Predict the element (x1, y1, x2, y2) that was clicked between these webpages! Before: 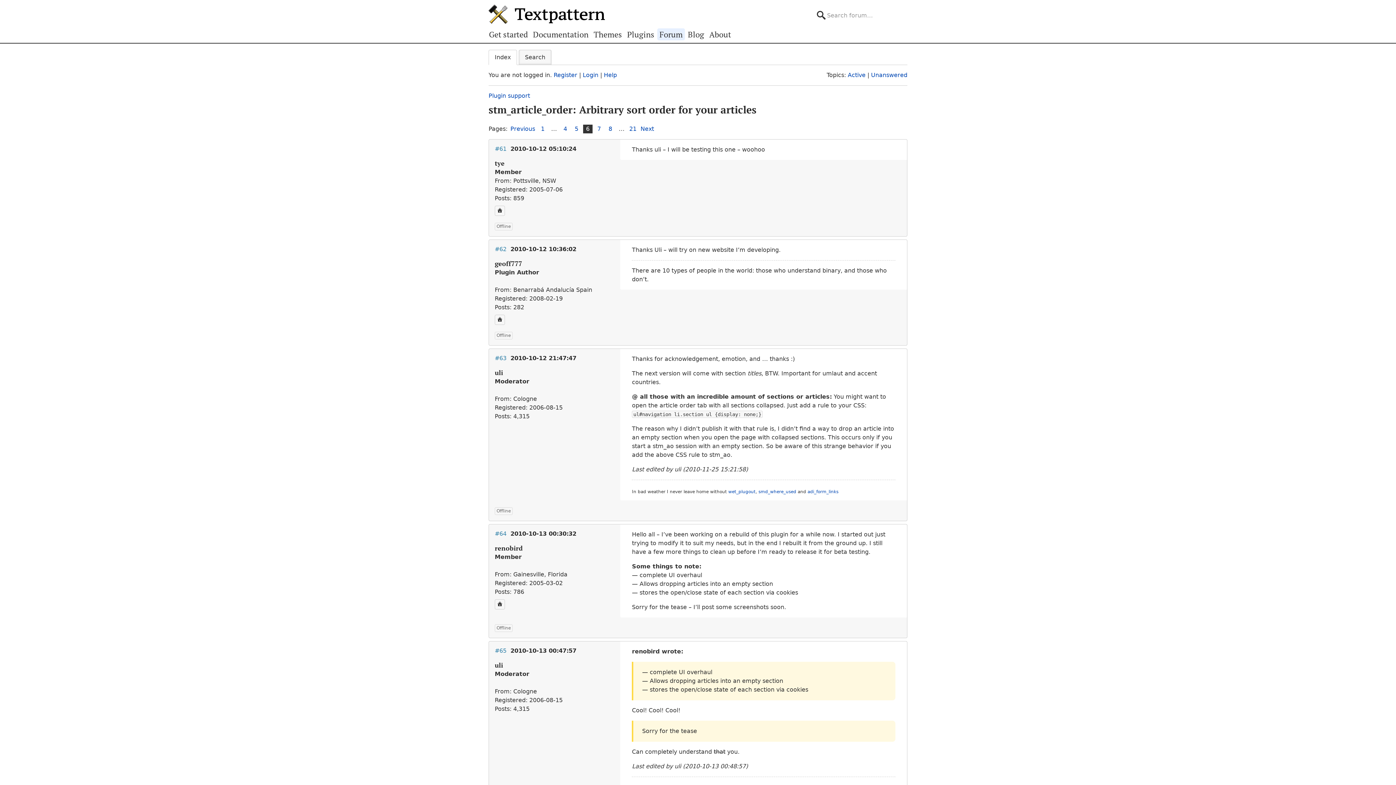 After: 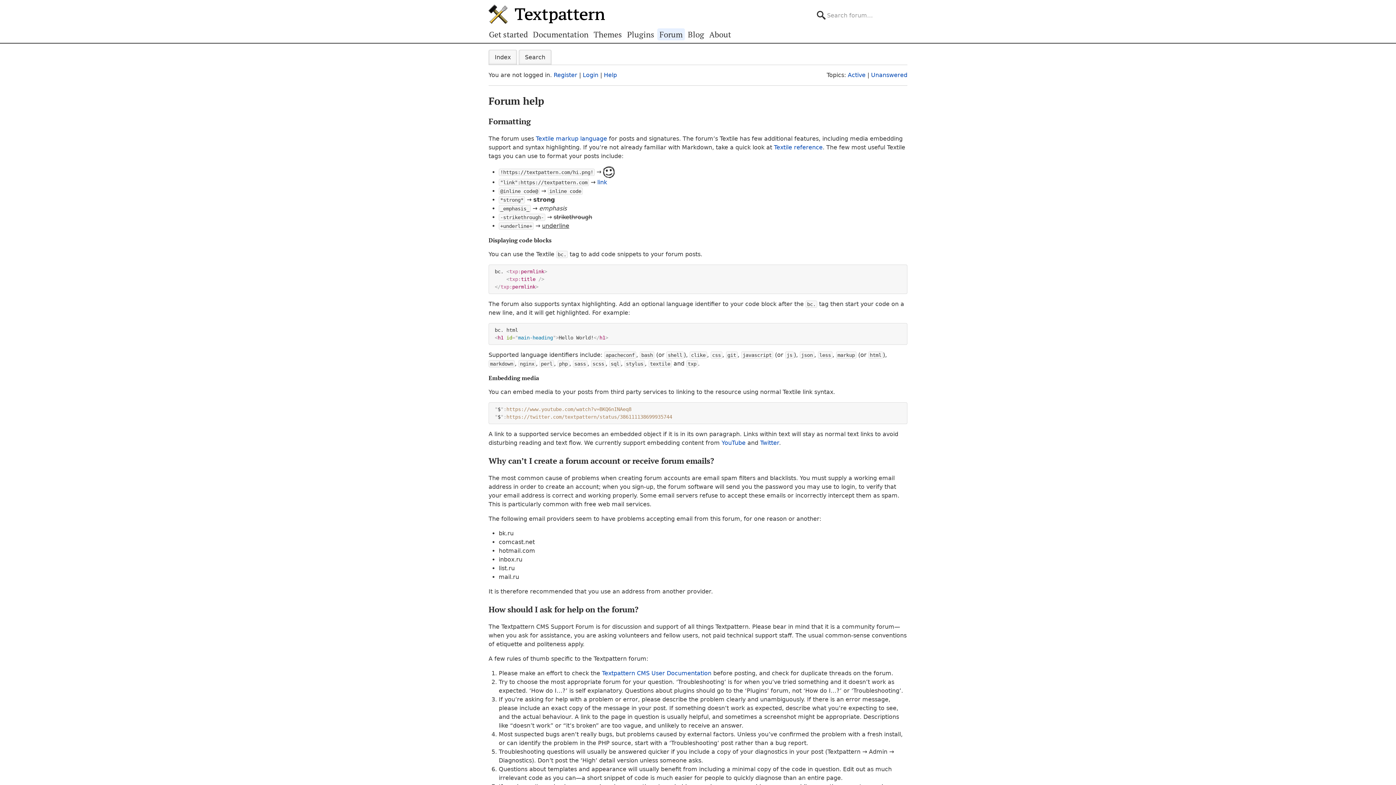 Action: bbox: (604, 71, 617, 78) label: Help